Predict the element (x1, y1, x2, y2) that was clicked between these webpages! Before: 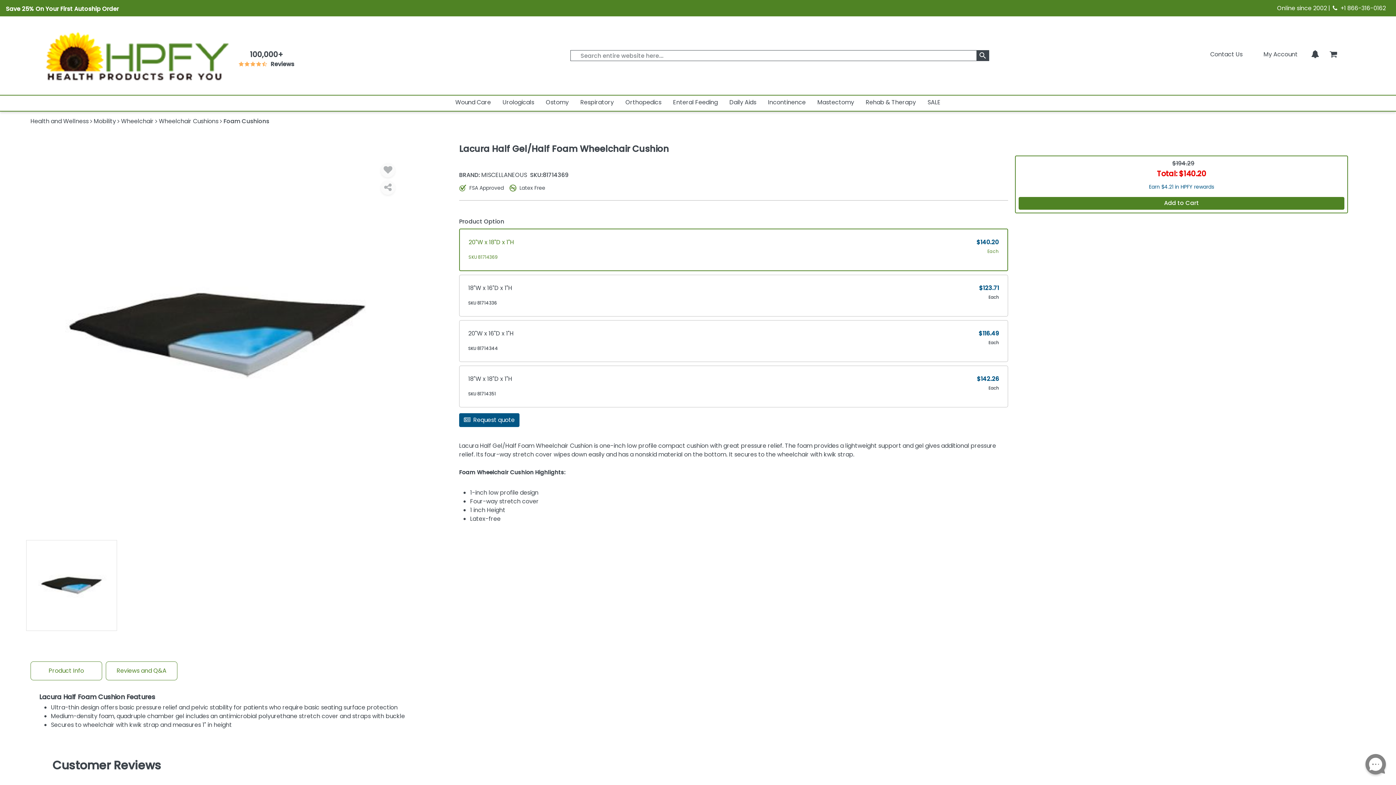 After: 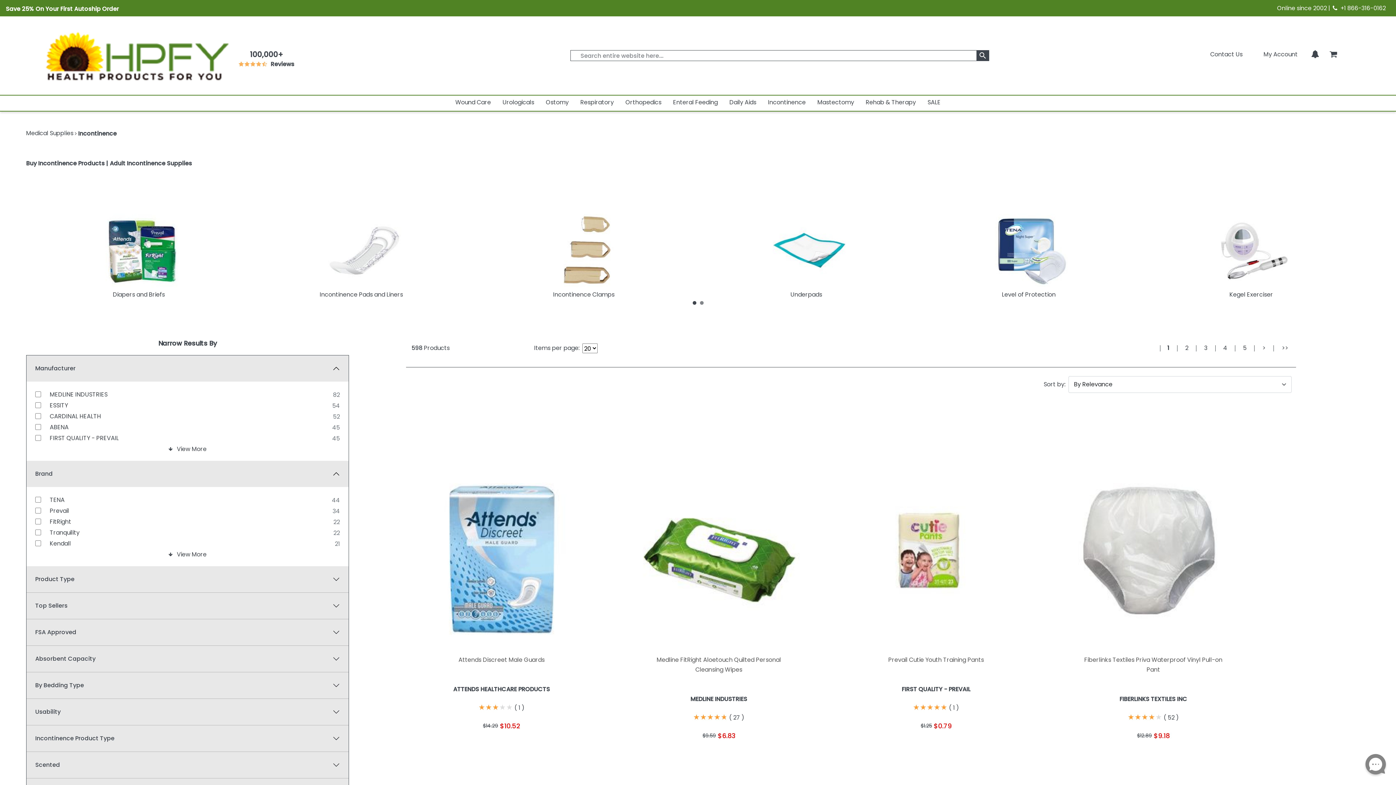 Action: bbox: (768, 96, 806, 109) label: Incontinence